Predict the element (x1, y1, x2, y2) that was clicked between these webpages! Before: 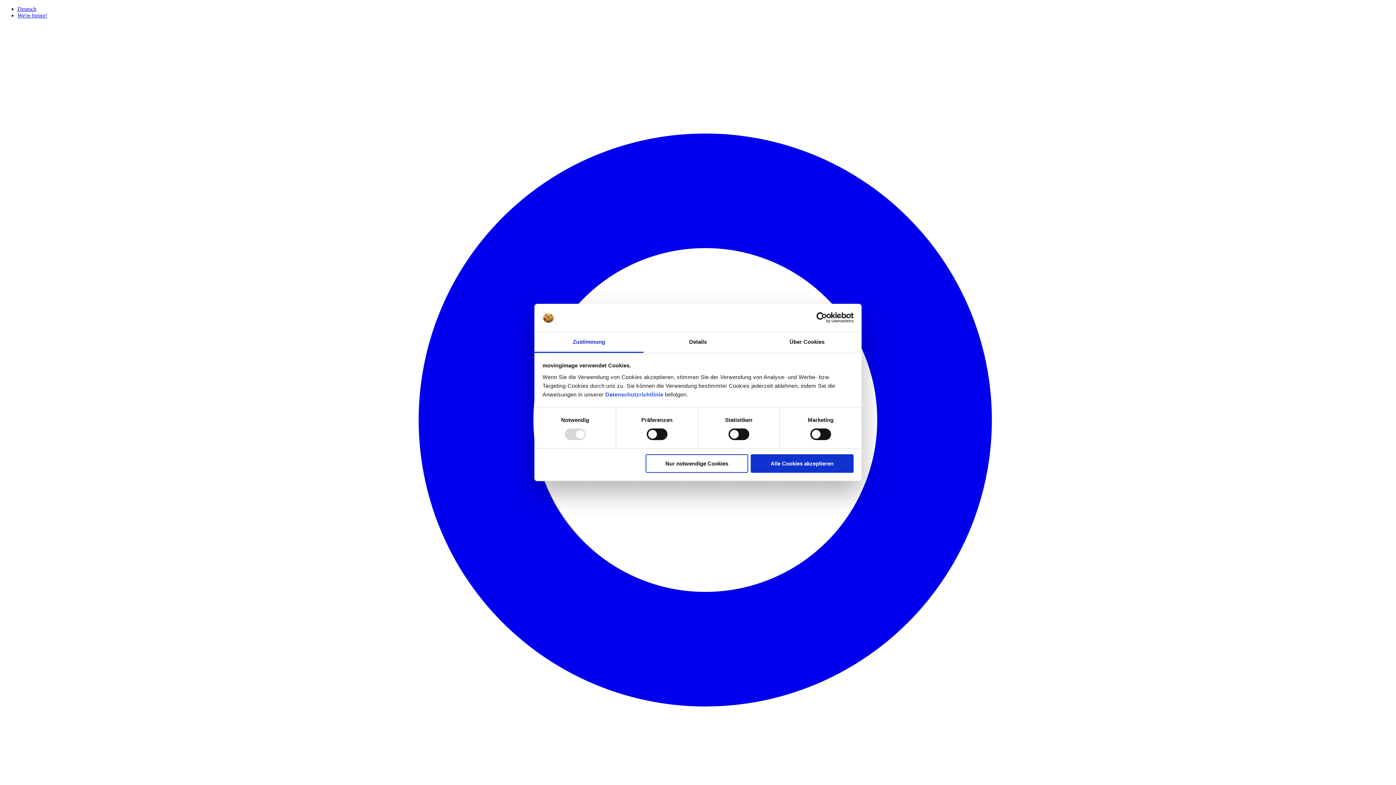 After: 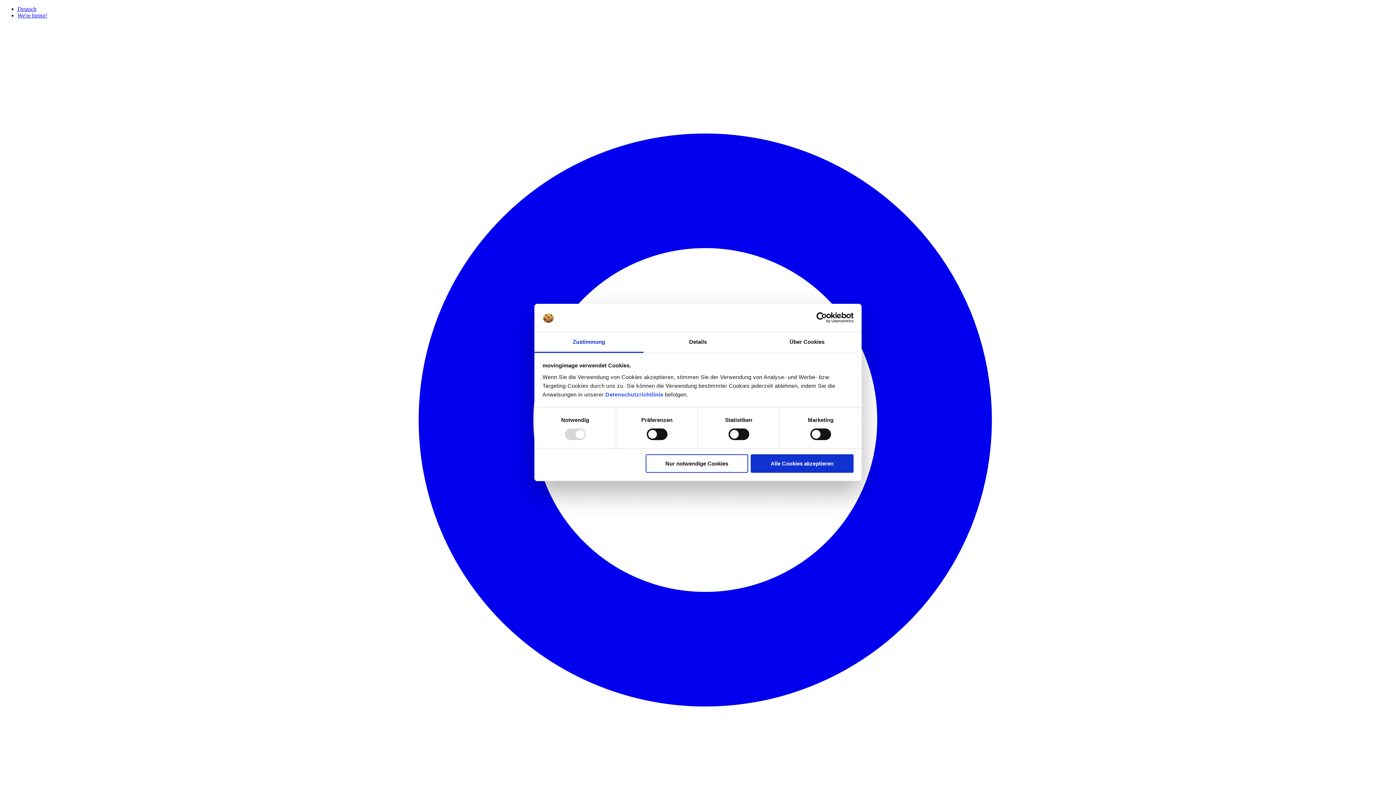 Action: bbox: (790, 312, 853, 323) label: Cookiebot - opens in a new window